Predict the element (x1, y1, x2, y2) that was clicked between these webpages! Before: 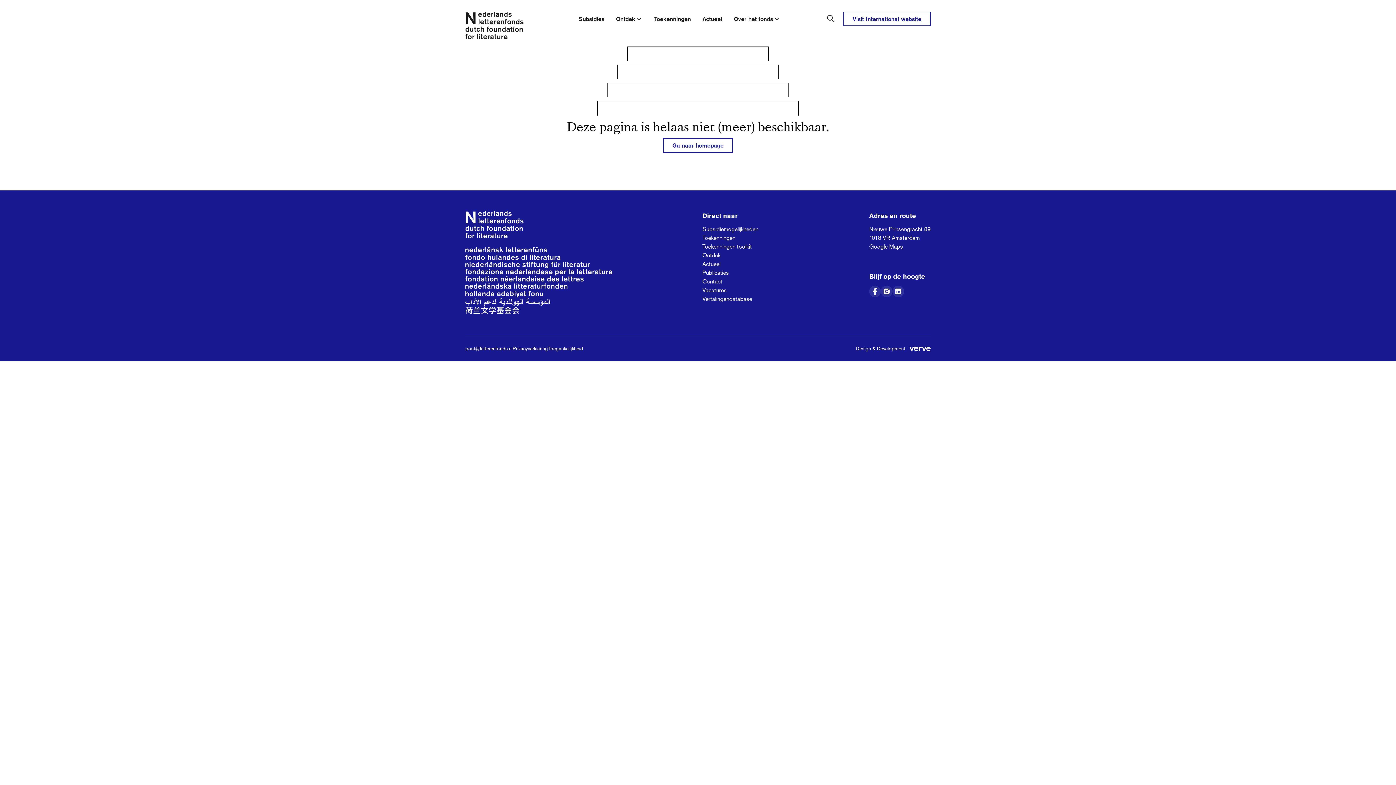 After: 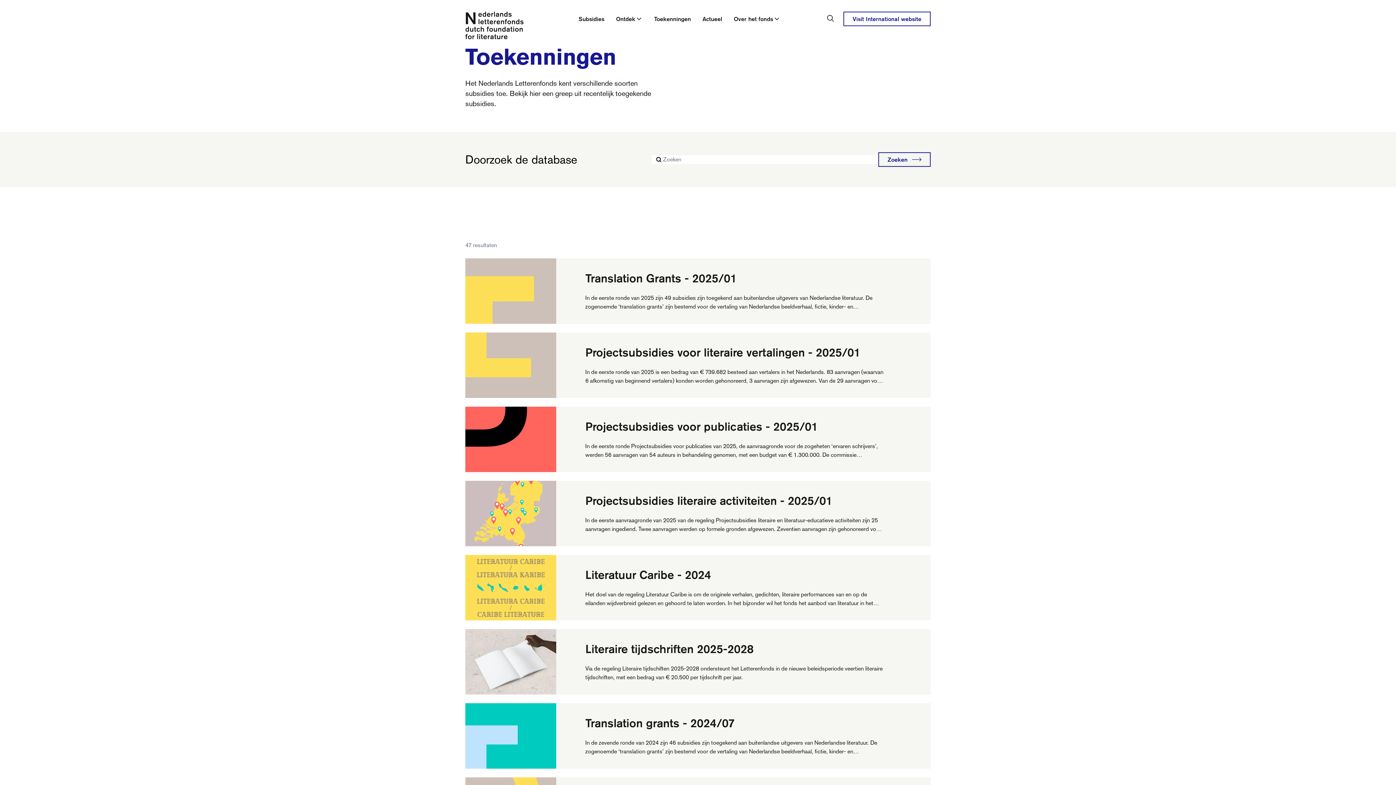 Action: bbox: (702, 233, 758, 242) label: Toekenningen